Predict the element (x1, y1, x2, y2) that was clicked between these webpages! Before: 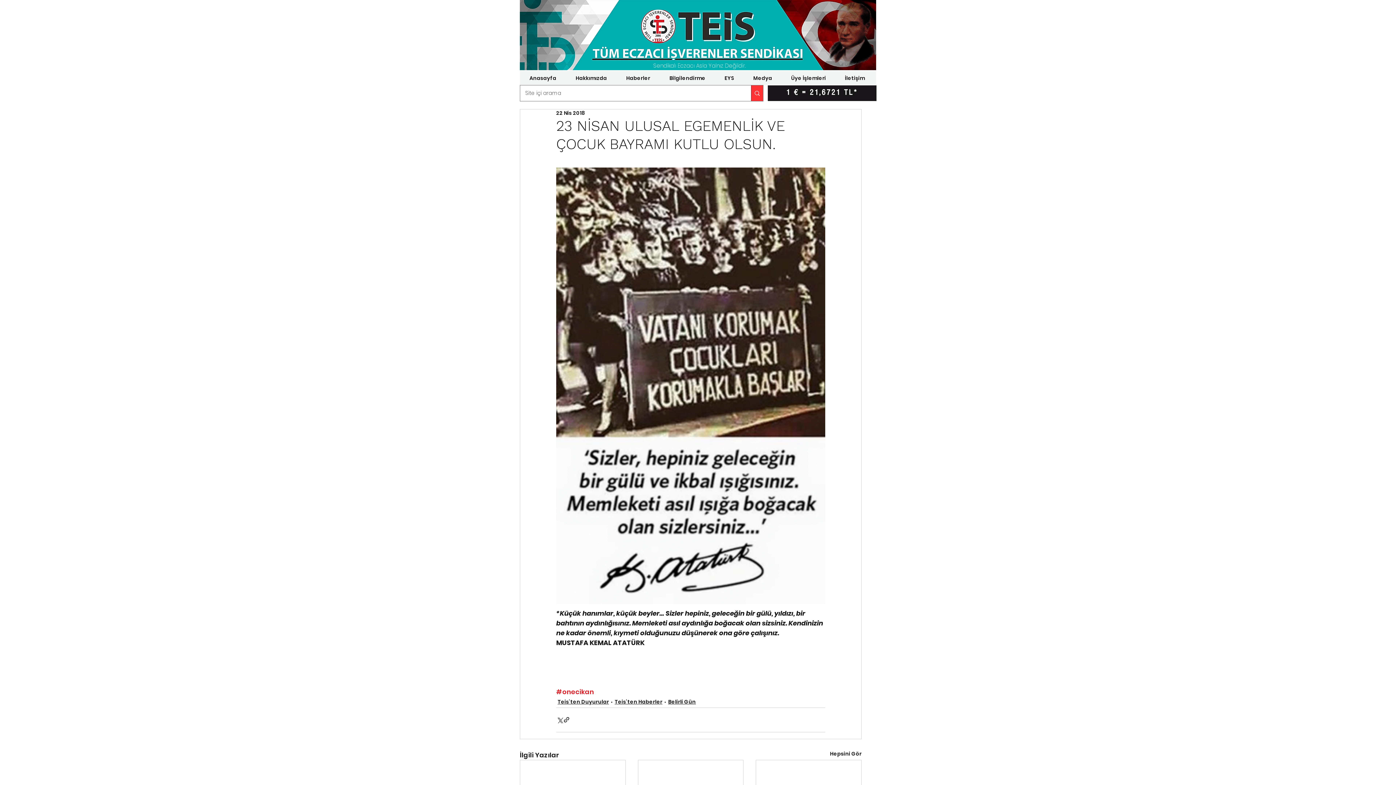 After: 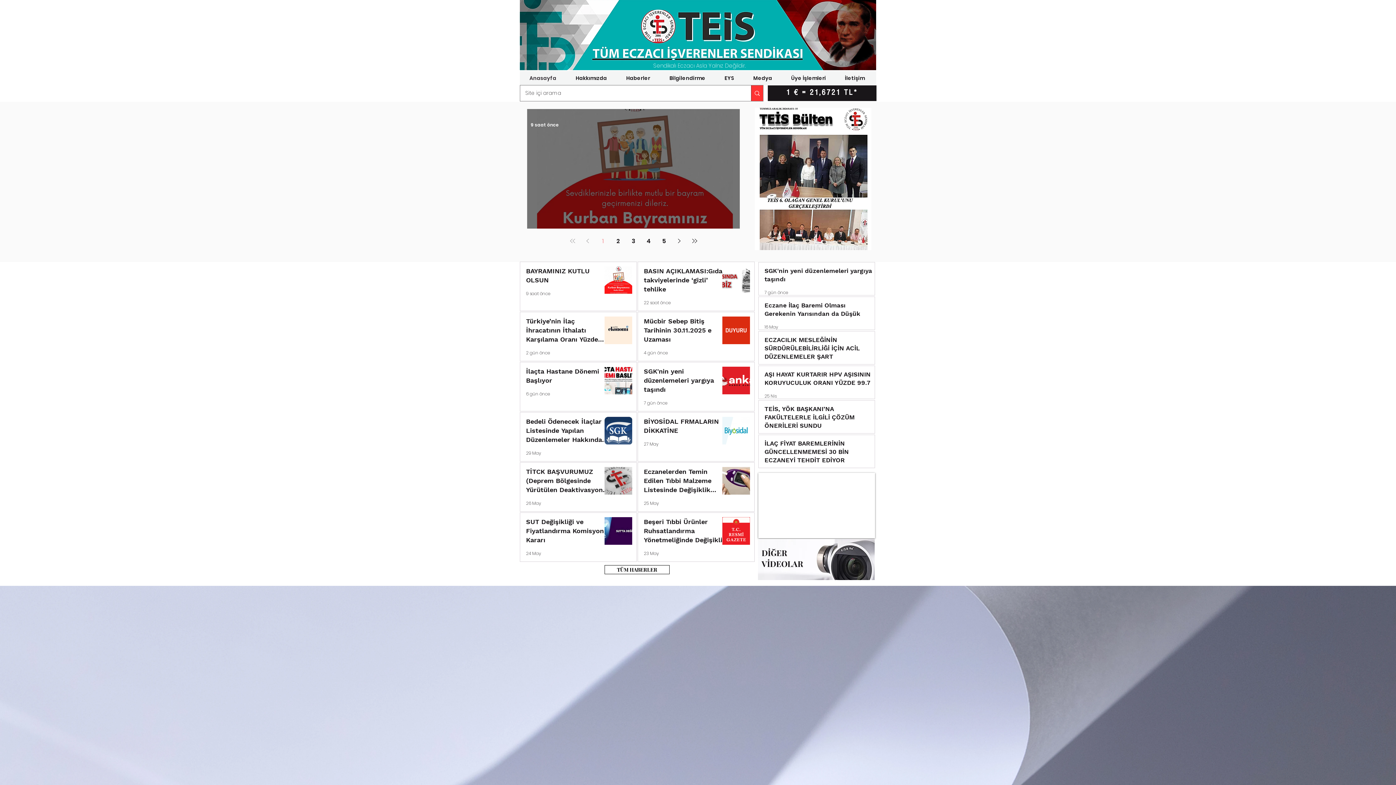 Action: bbox: (520, 0, 876, 70)